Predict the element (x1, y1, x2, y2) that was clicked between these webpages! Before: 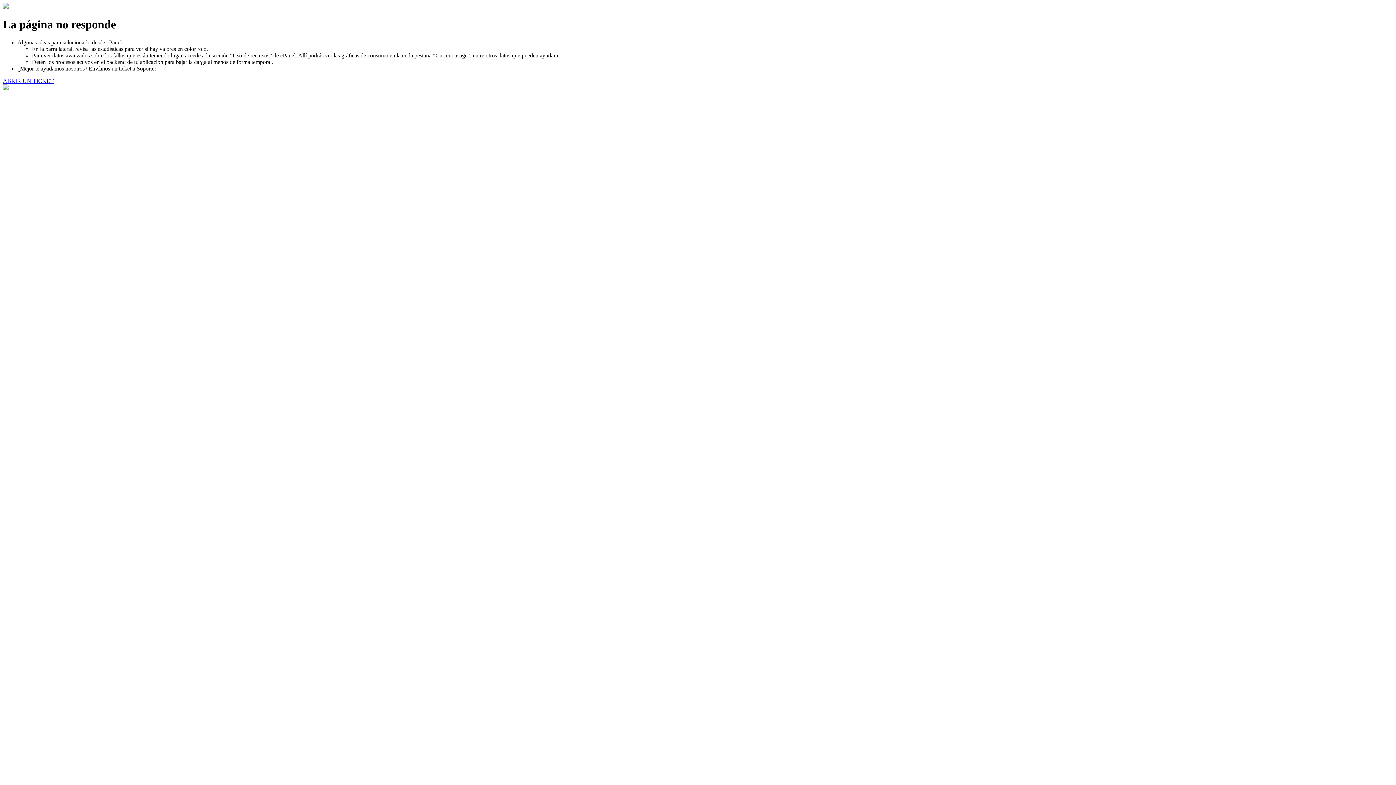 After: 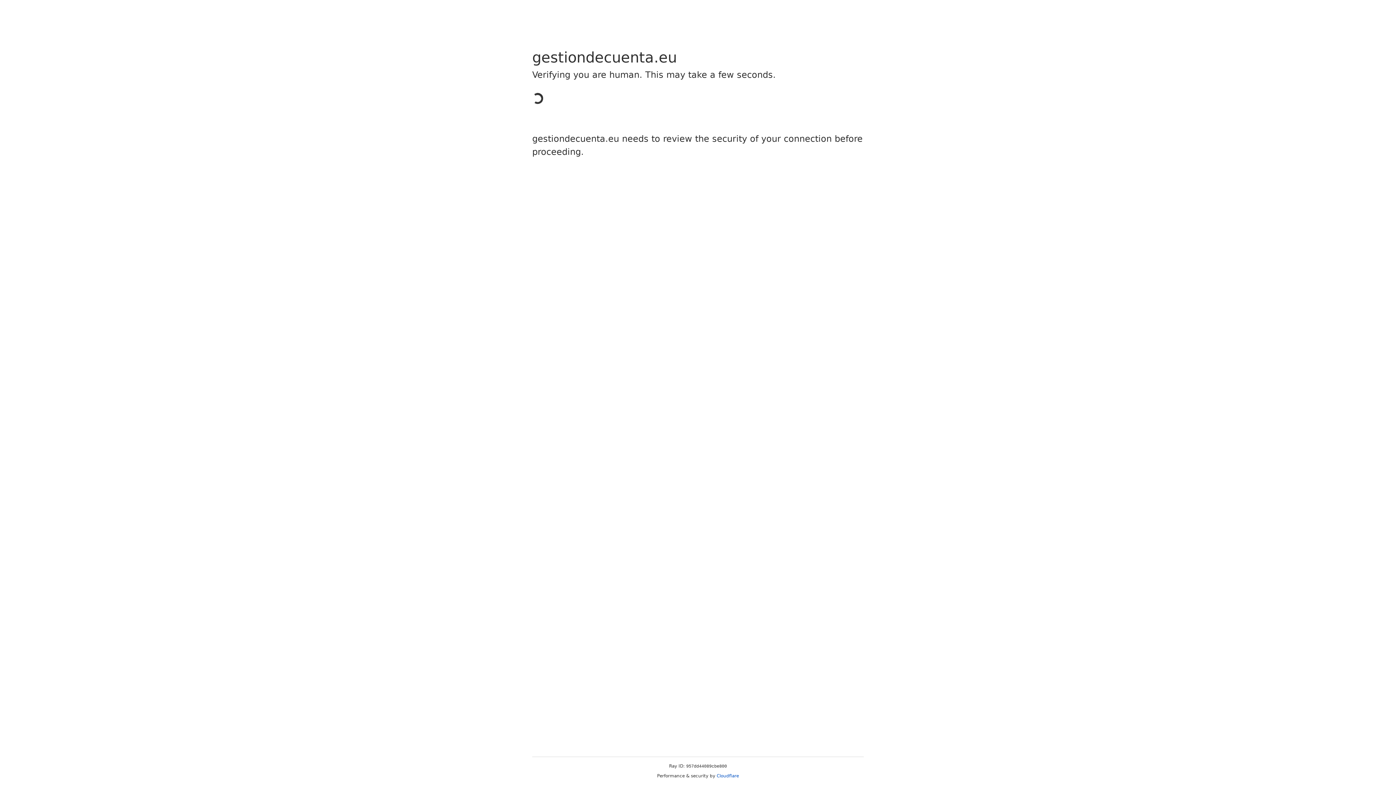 Action: bbox: (2, 77, 53, 83) label: ABRIR UN TICKET